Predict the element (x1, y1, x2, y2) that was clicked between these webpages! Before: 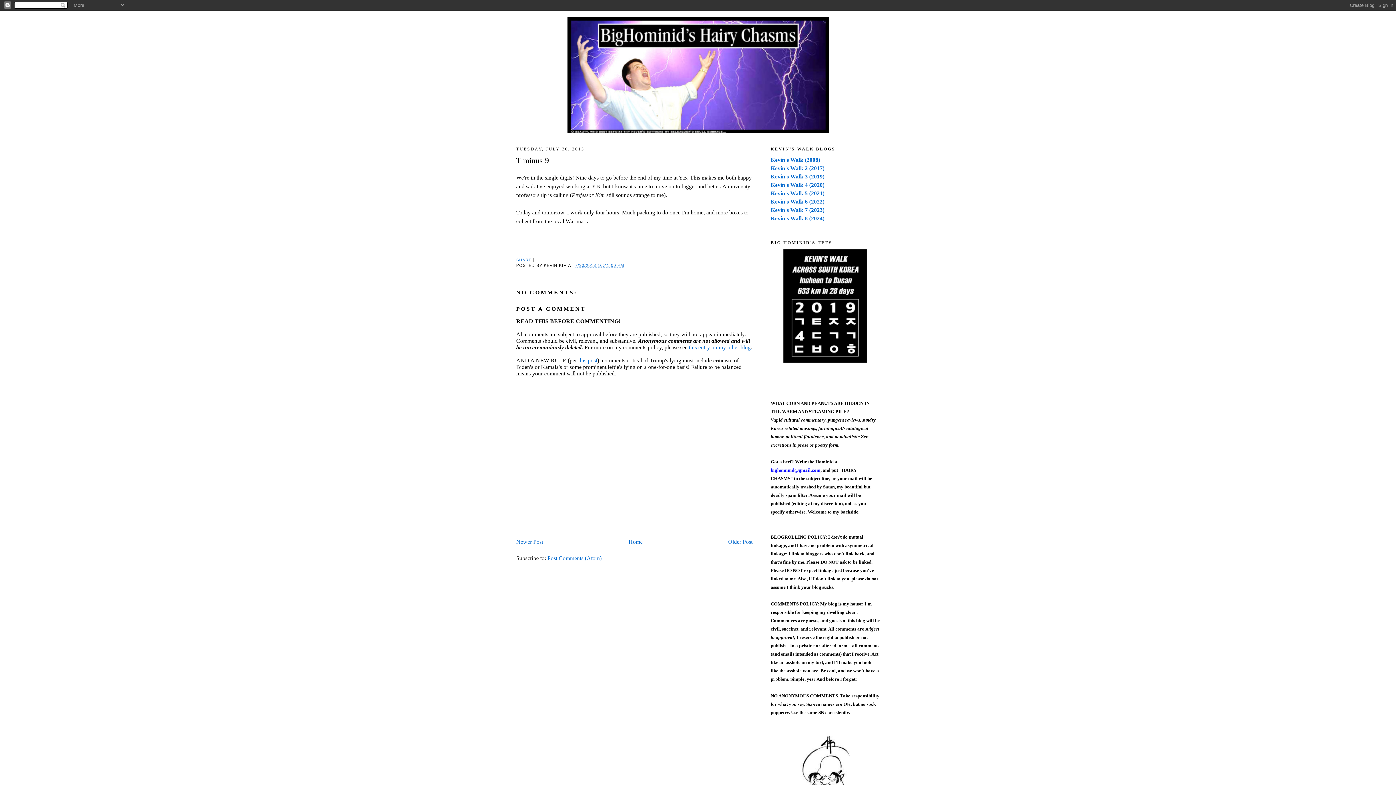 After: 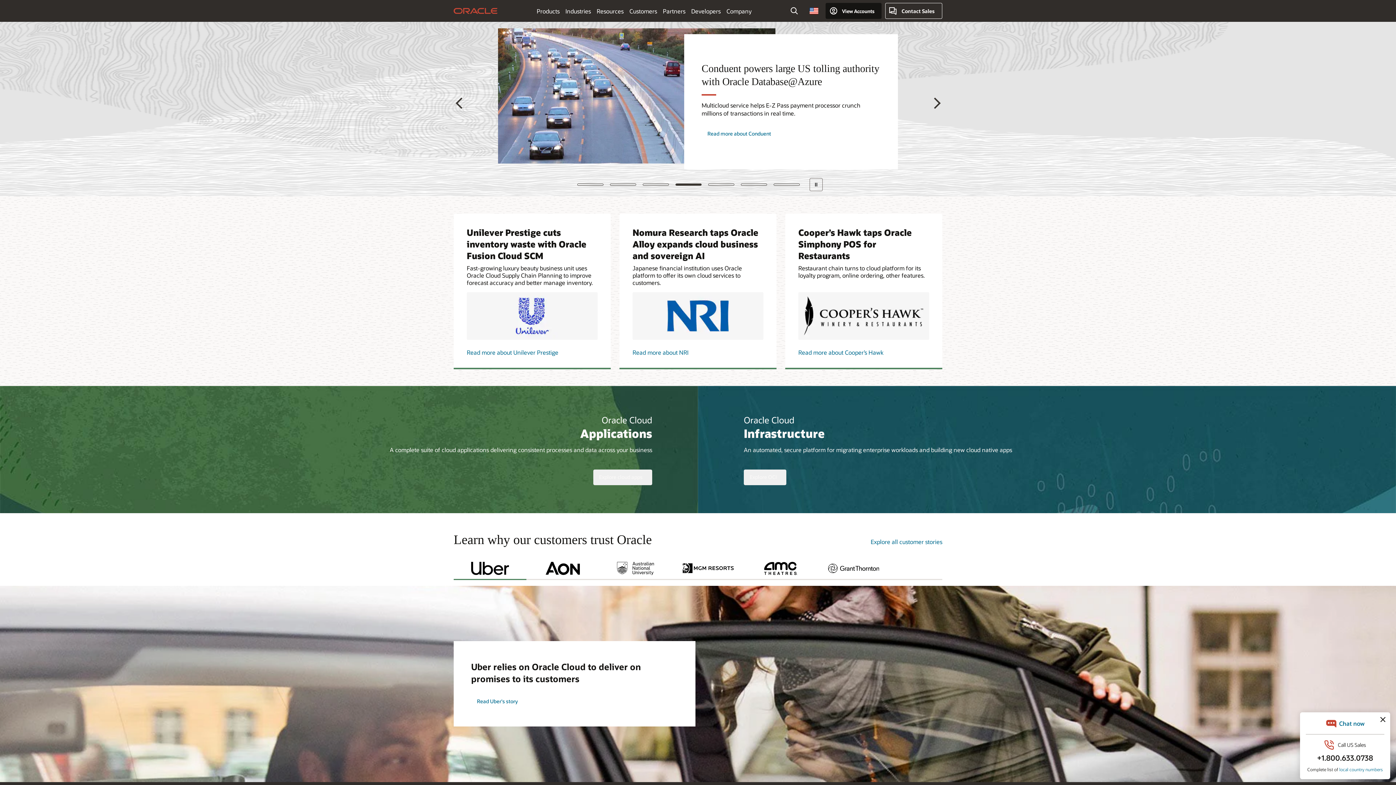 Action: label: SHARE bbox: (516, 257, 531, 262)